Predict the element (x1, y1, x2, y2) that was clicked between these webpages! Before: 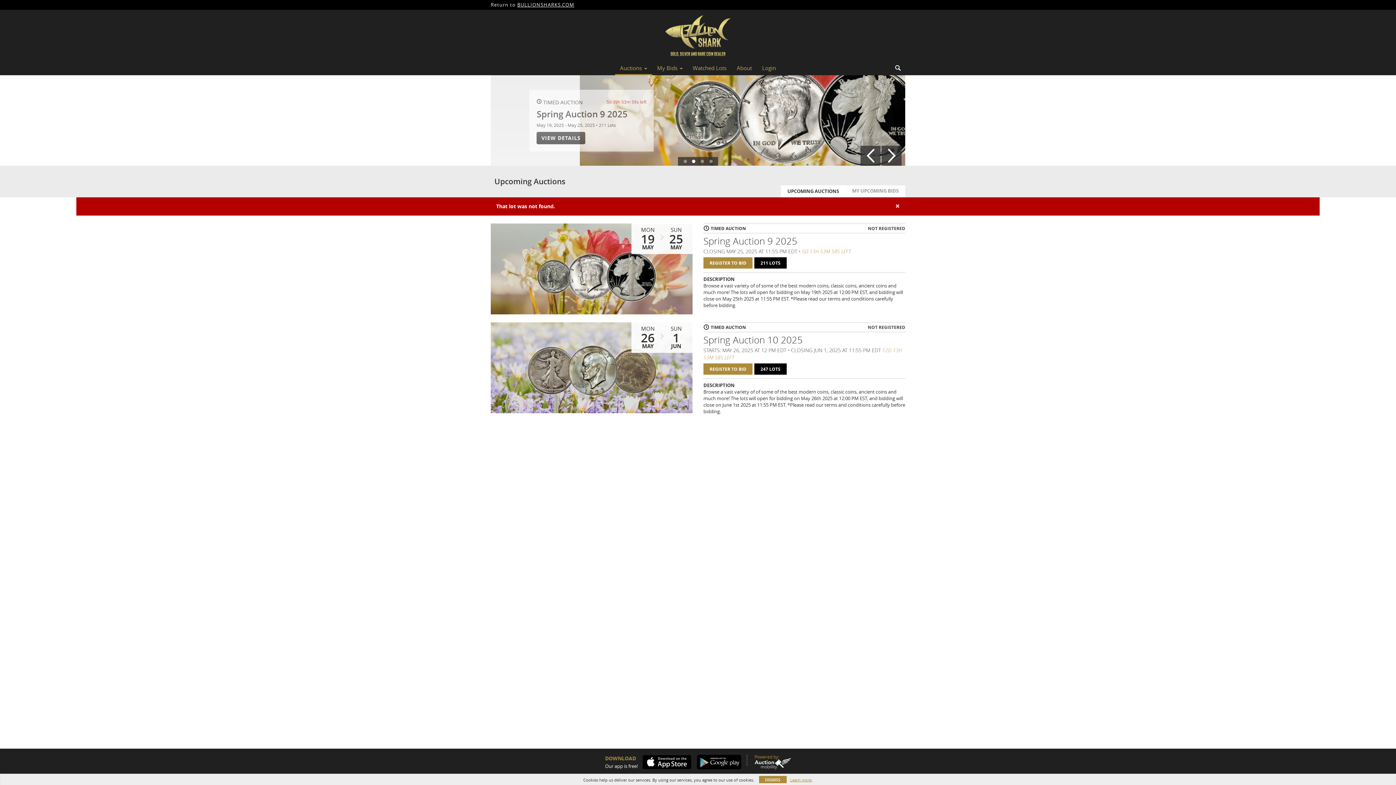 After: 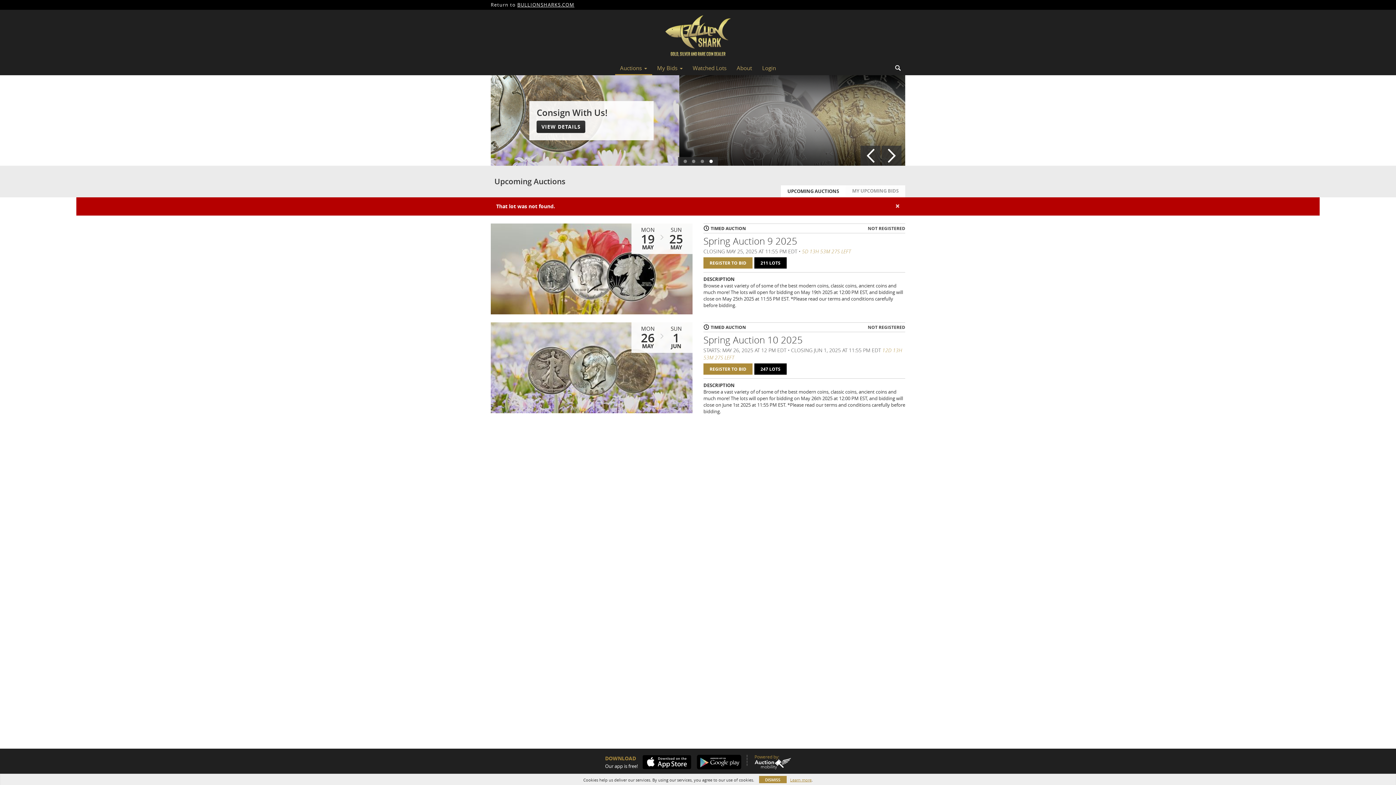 Action: bbox: (754, 758, 791, 769)